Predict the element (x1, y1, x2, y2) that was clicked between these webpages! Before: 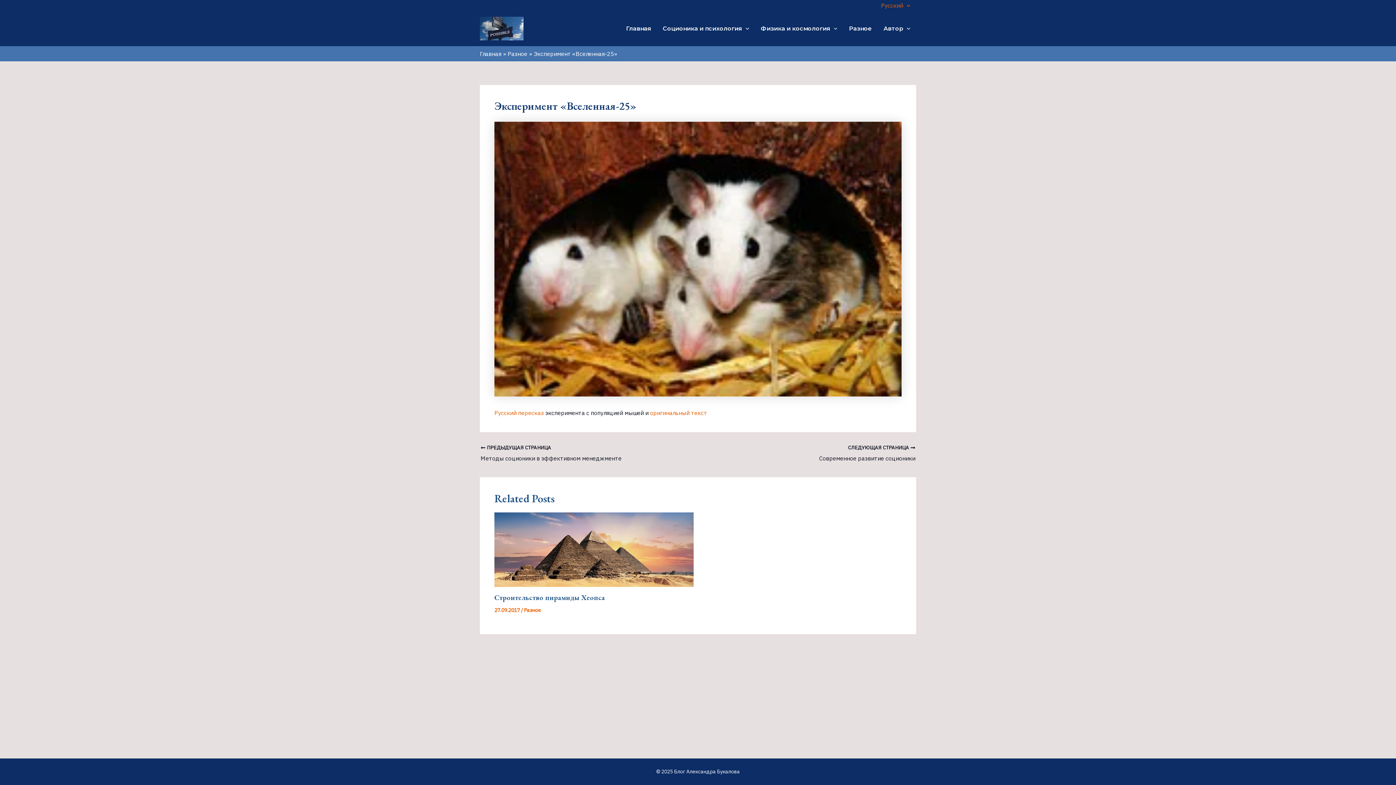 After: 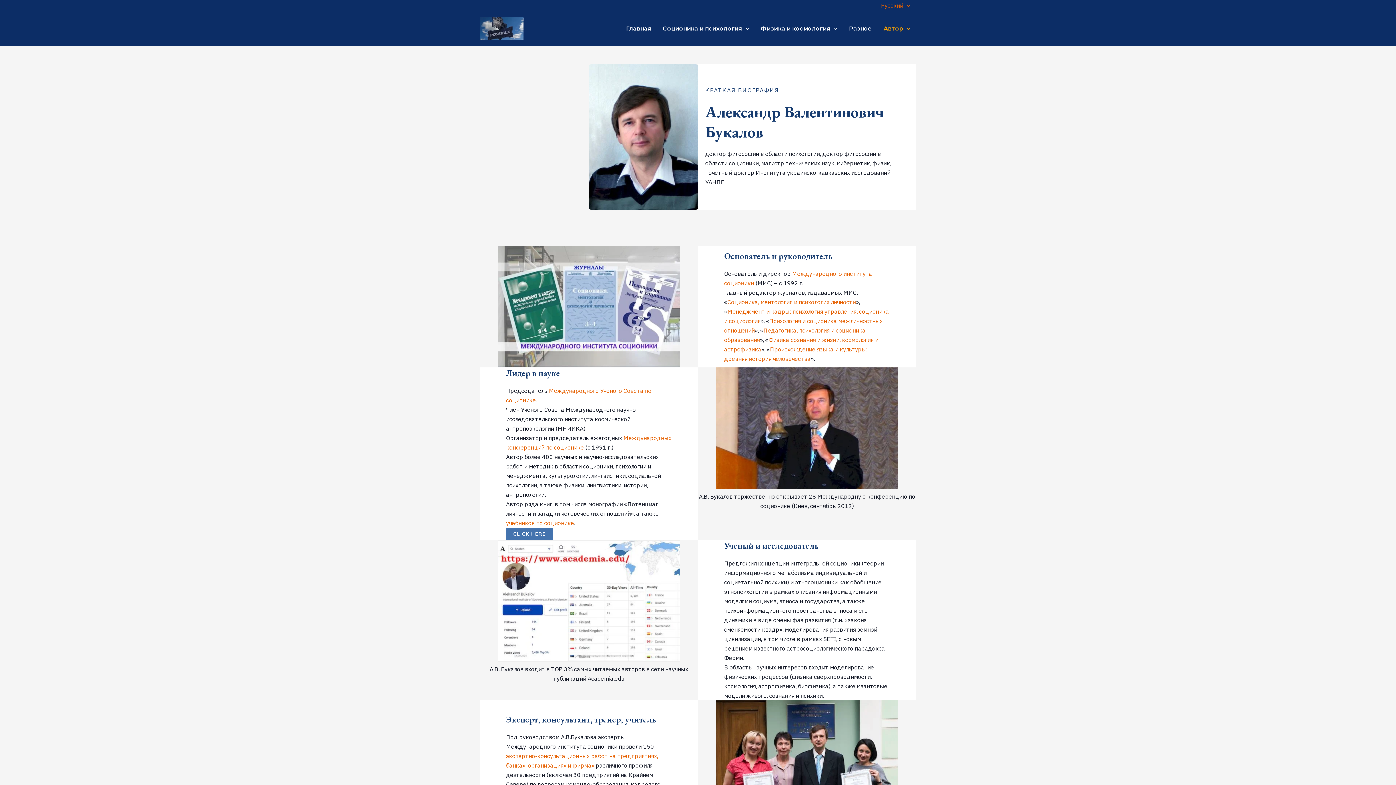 Action: bbox: (877, 23, 916, 34) label: Автор